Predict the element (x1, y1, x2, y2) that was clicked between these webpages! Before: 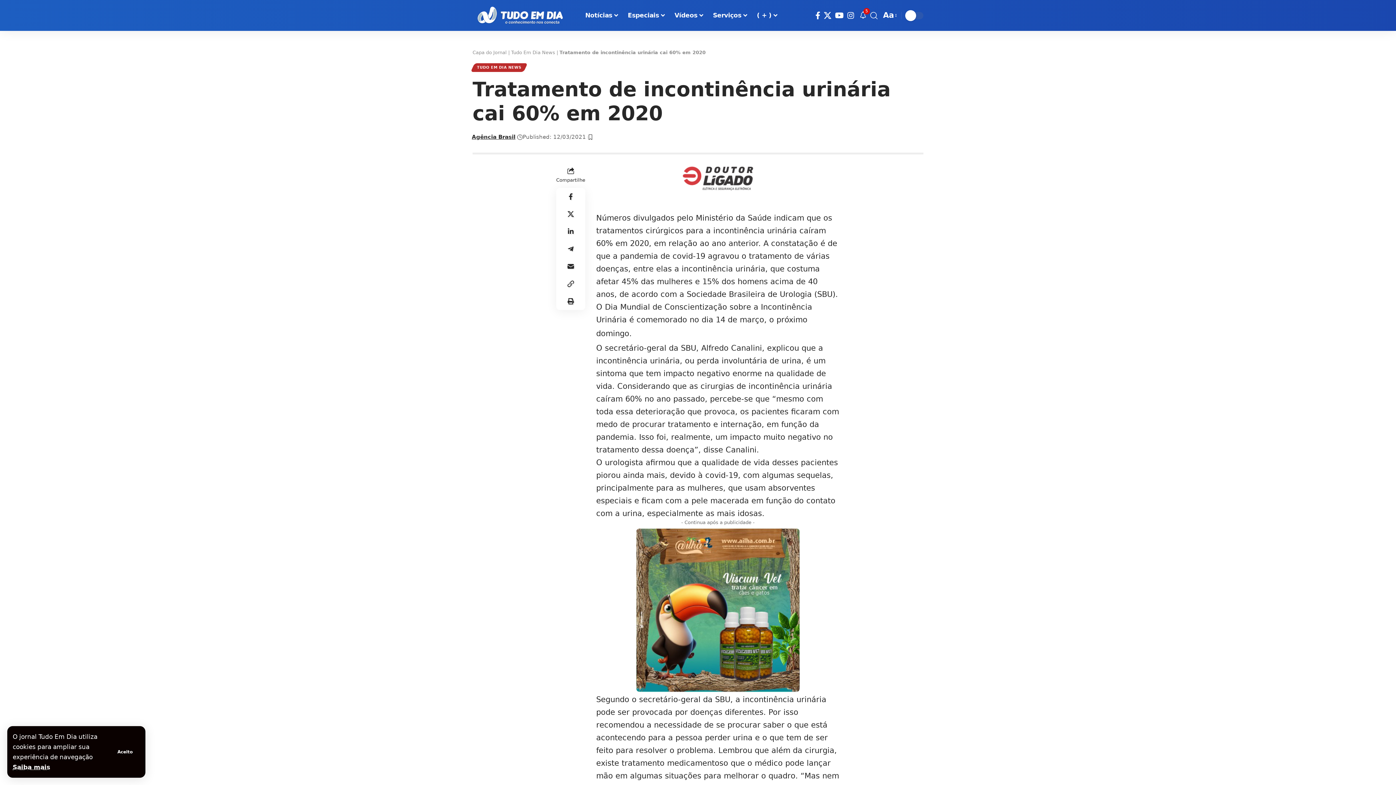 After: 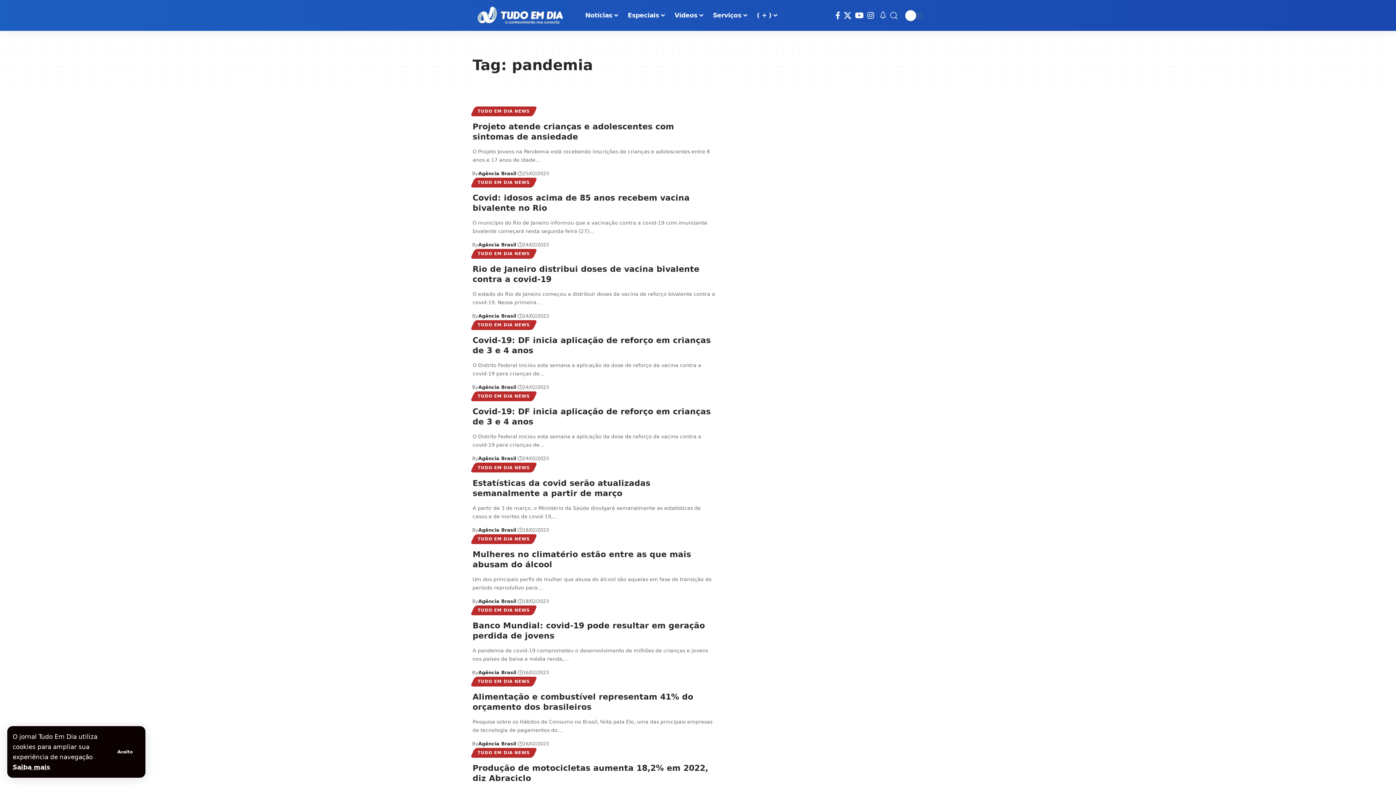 Action: label: pandemia bbox: (620, 252, 658, 260)